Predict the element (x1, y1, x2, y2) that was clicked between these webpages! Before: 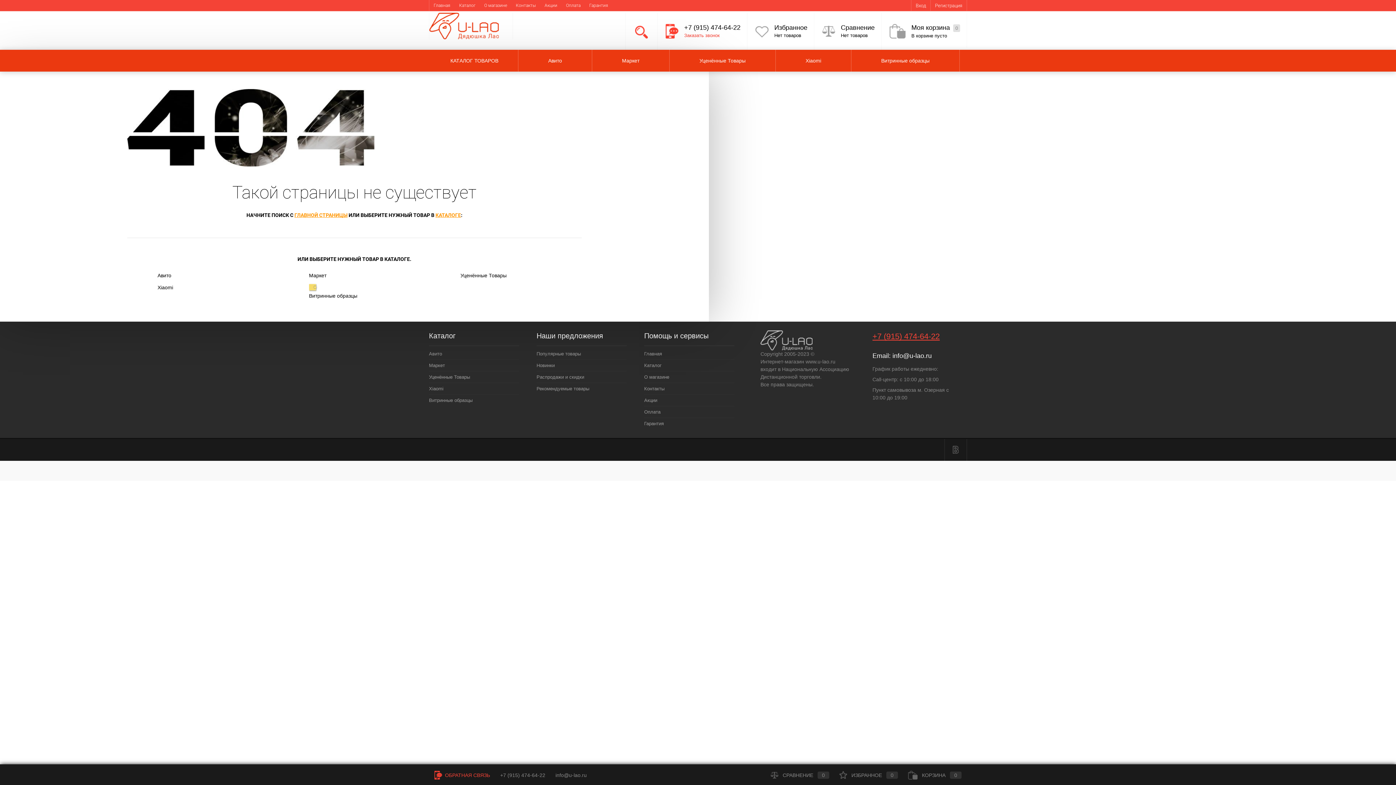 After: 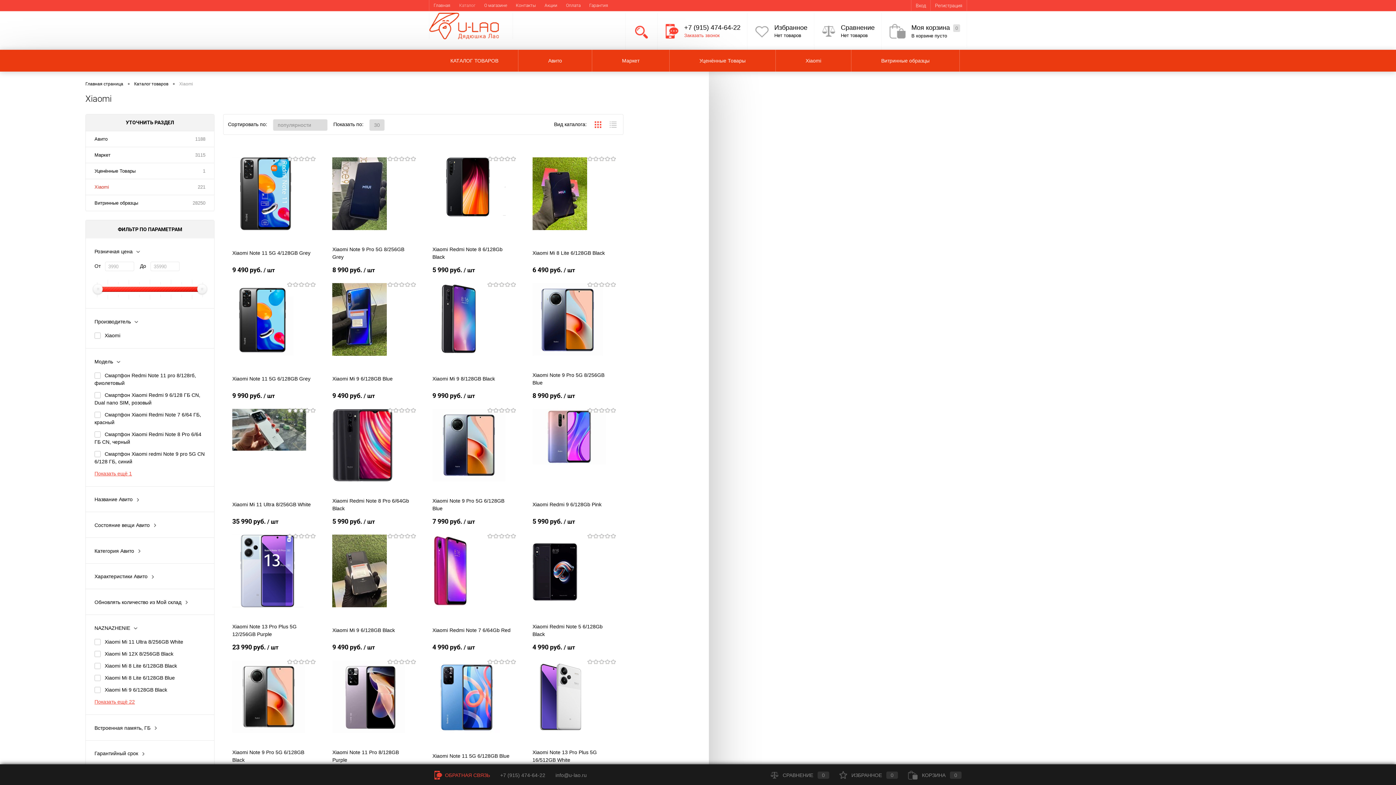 Action: label: Xiaomi bbox: (429, 383, 519, 394)